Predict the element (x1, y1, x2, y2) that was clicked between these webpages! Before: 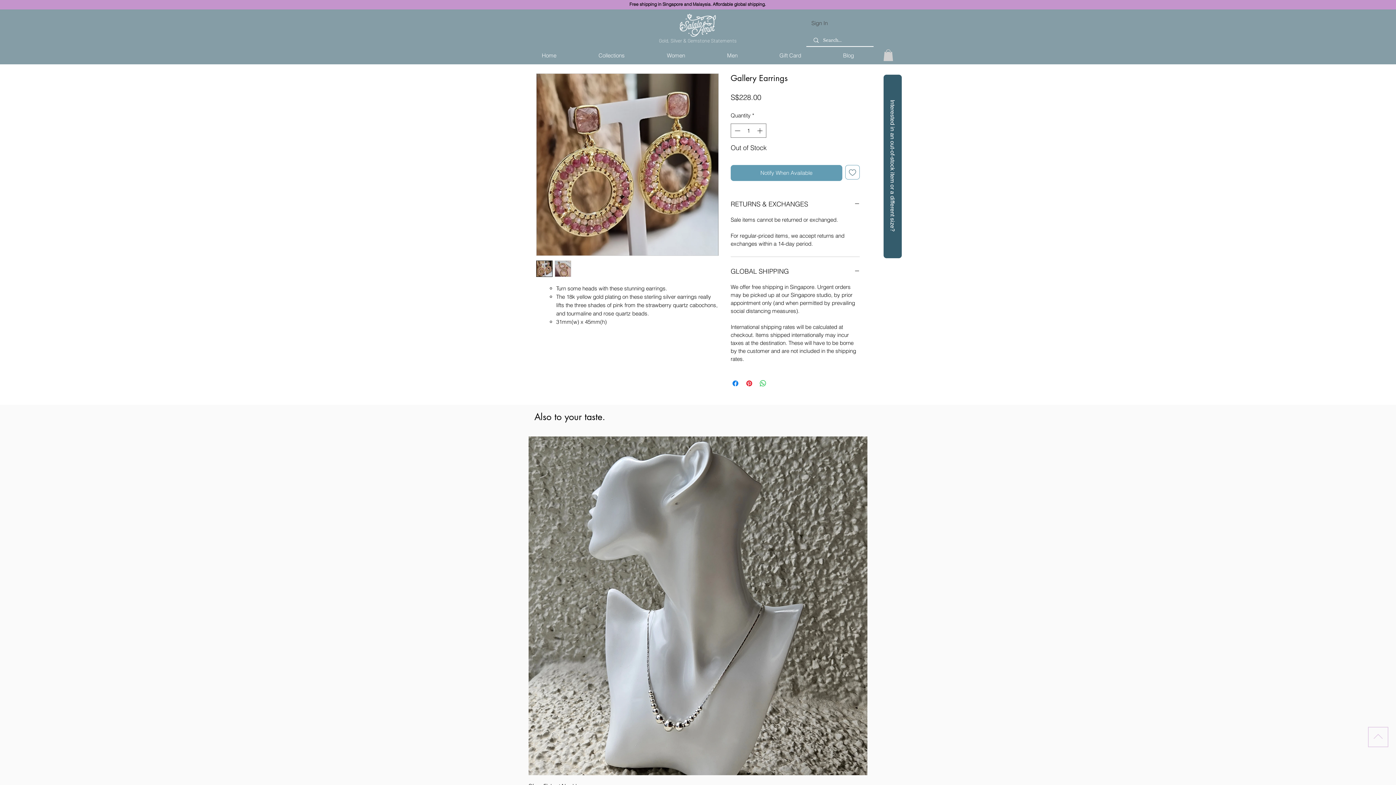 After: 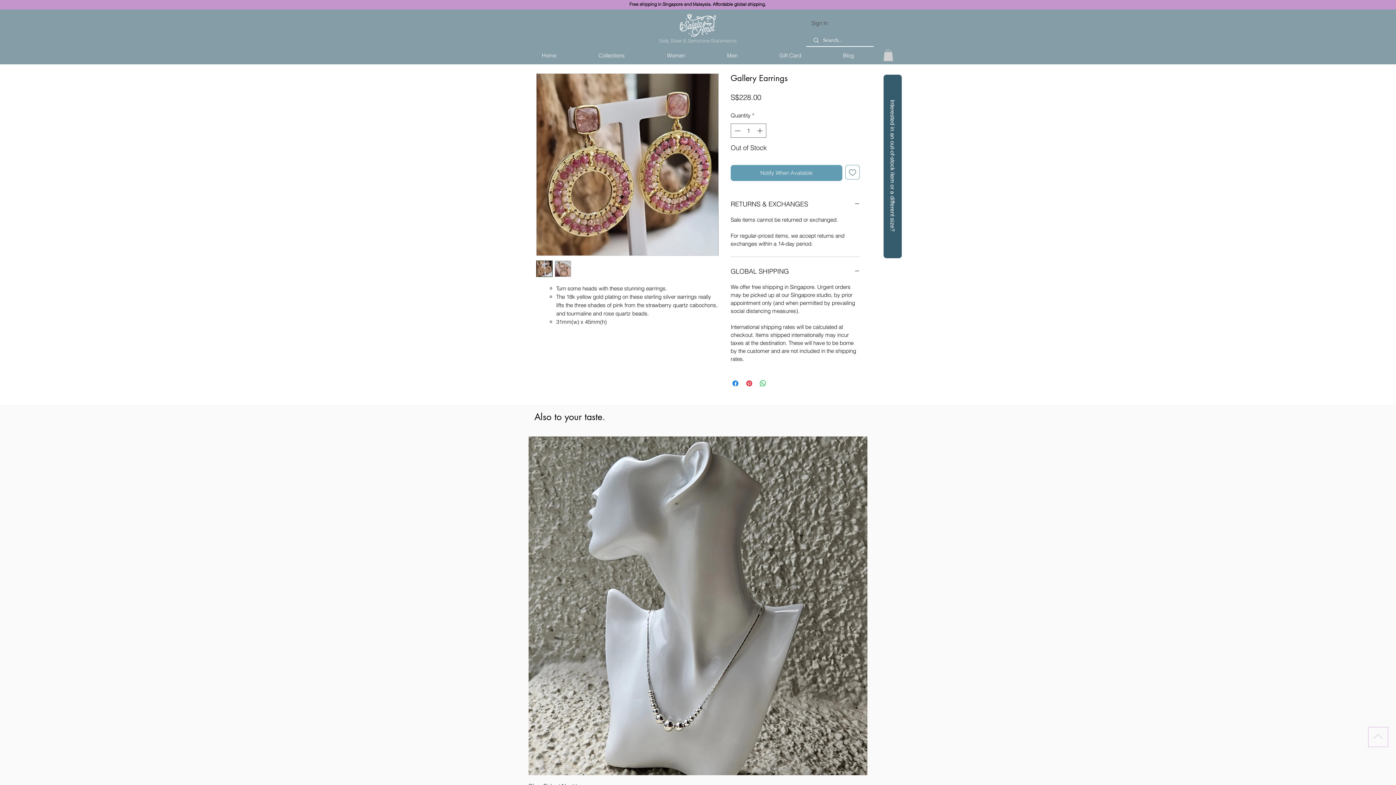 Action: bbox: (554, 260, 571, 277)